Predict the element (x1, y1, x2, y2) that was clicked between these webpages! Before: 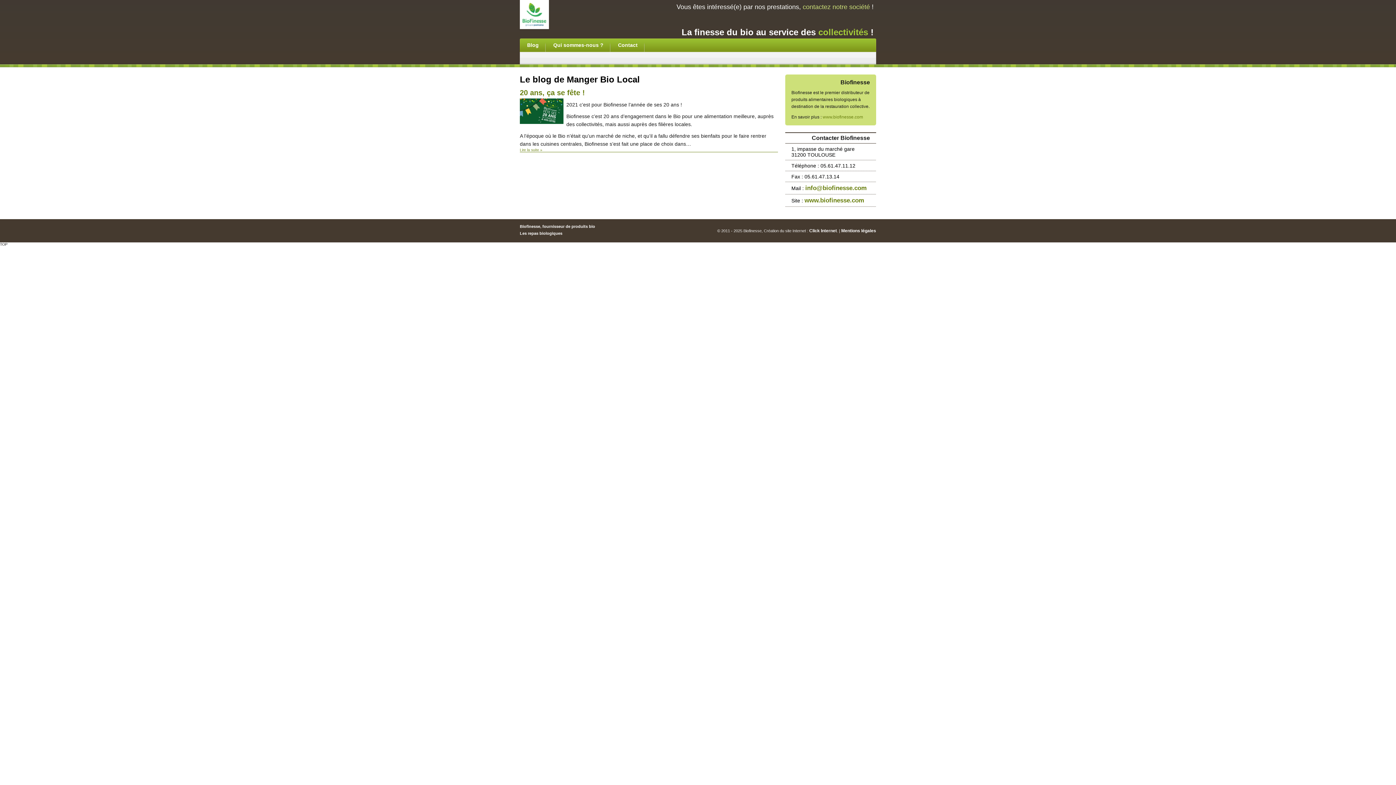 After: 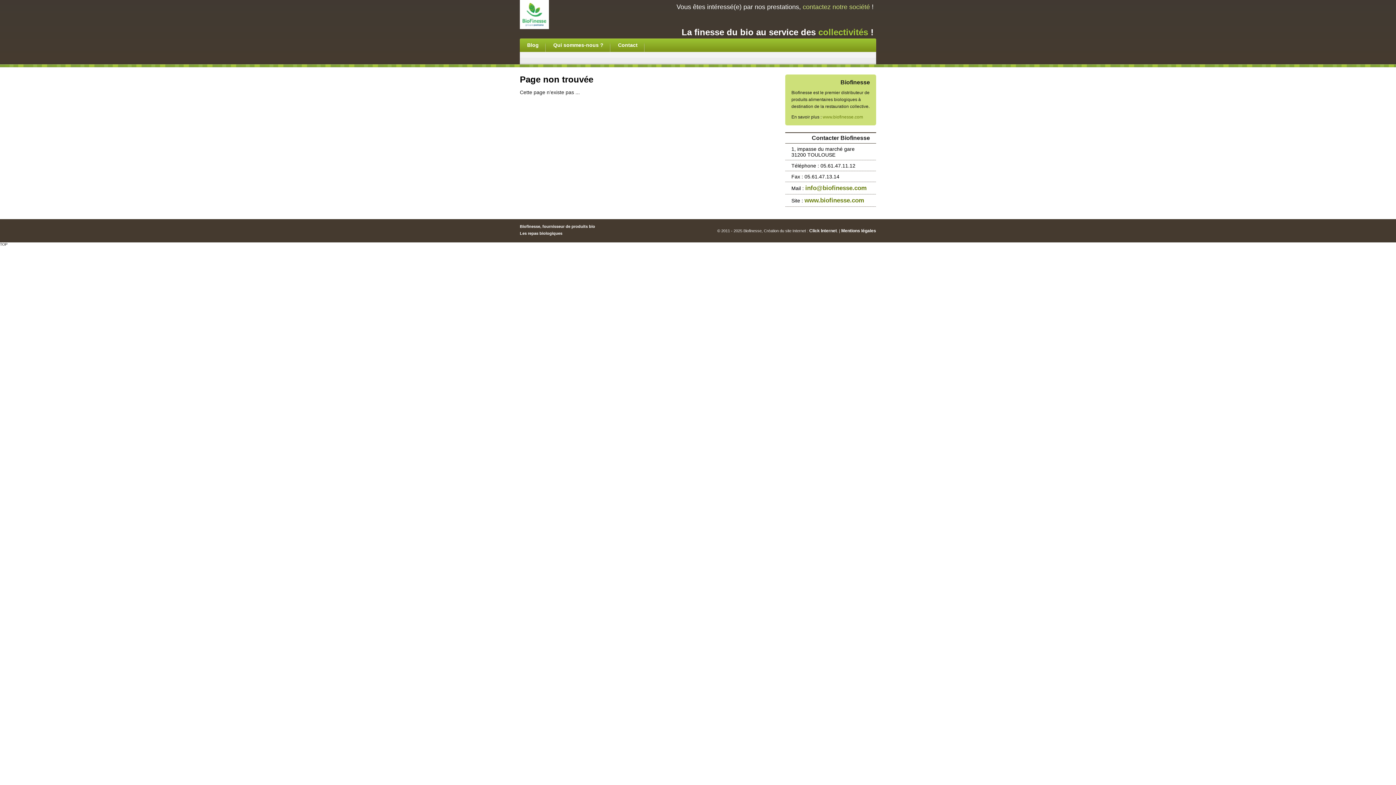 Action: bbox: (520, 88, 585, 96) label: 20 ans, ça se fête !